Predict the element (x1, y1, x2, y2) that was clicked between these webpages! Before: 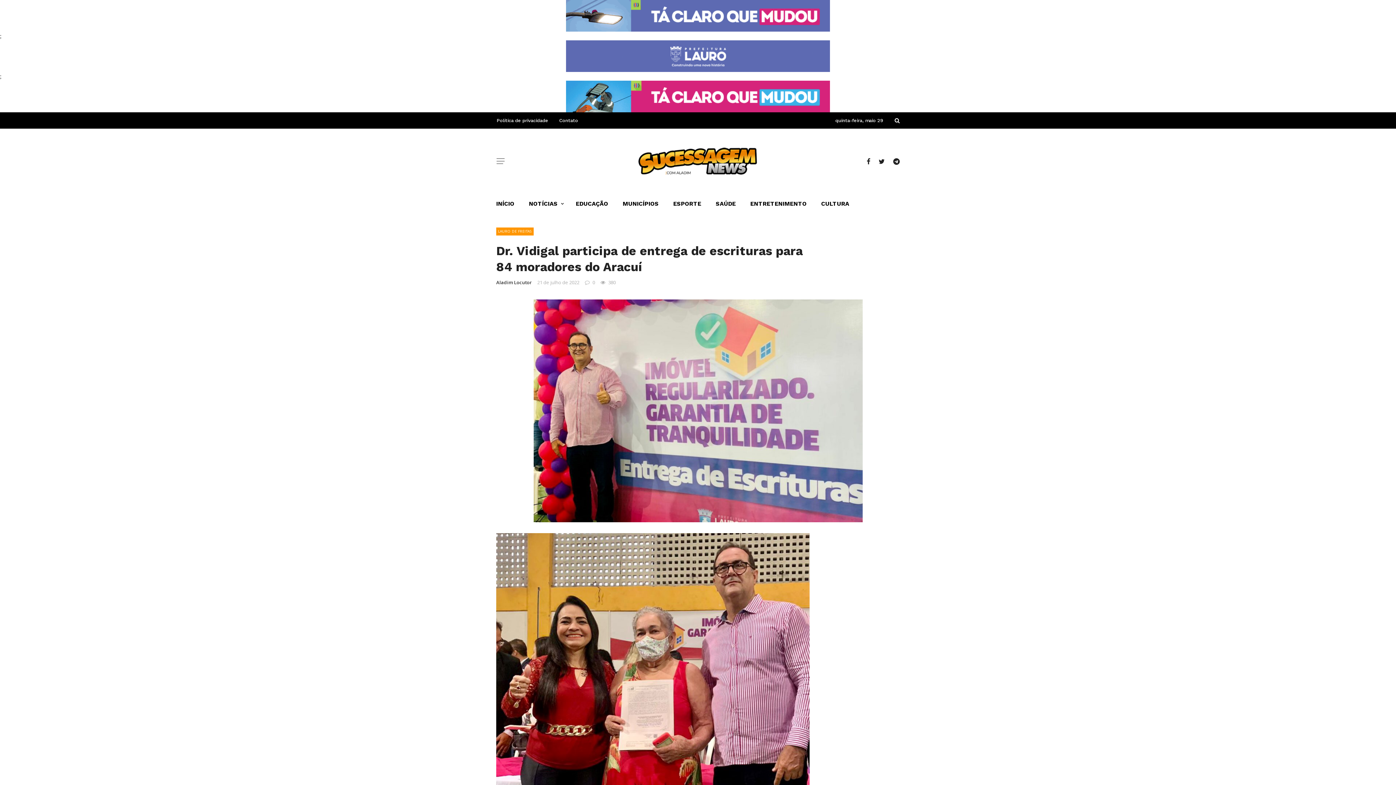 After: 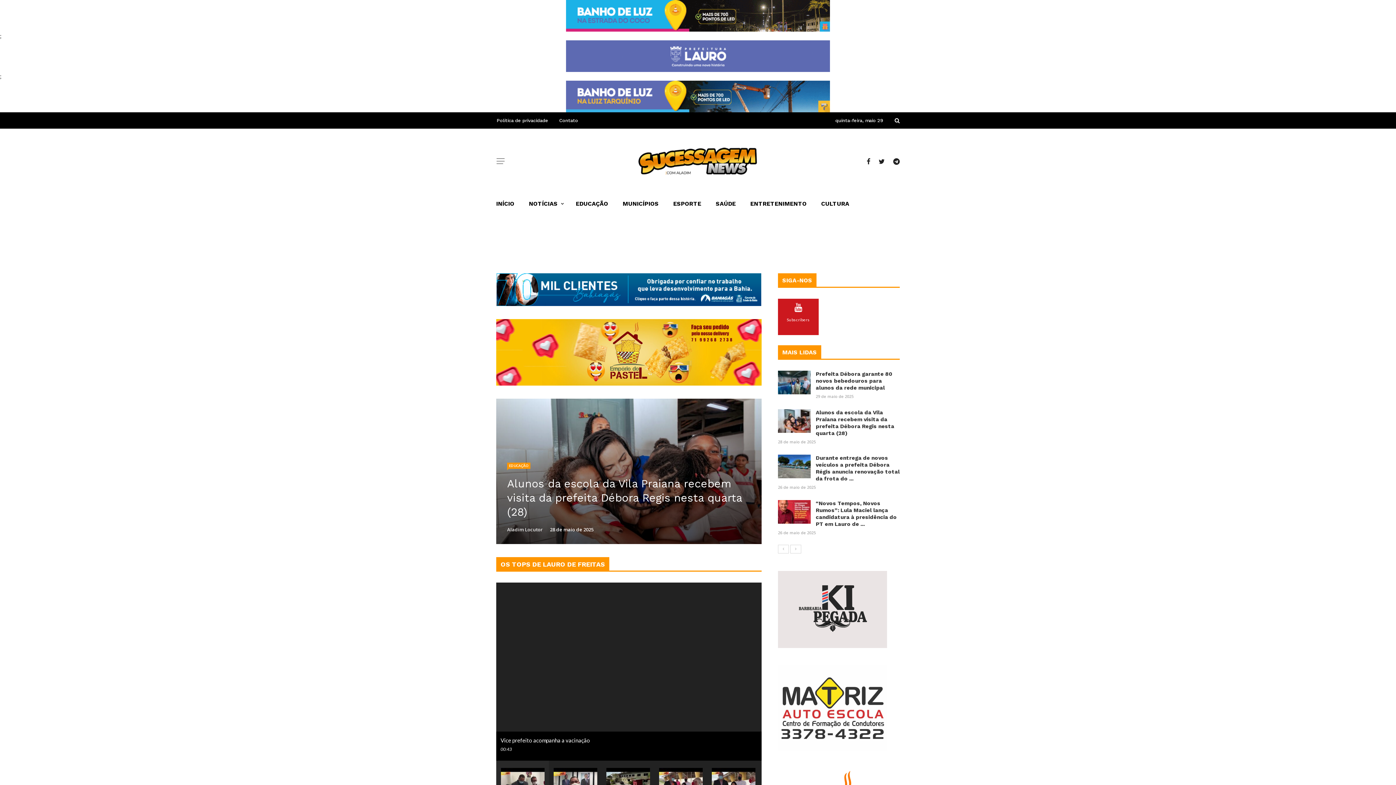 Action: bbox: (637, 146, 758, 176)